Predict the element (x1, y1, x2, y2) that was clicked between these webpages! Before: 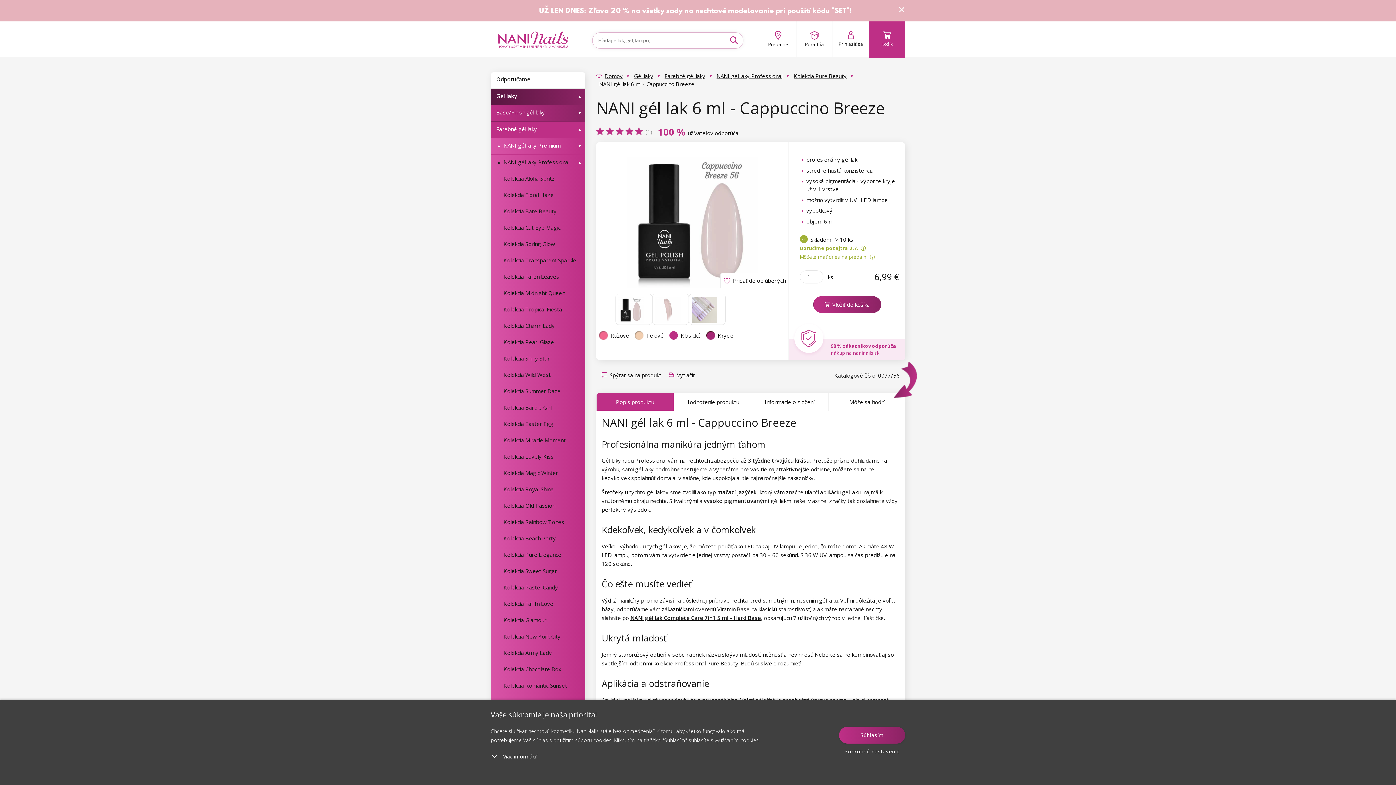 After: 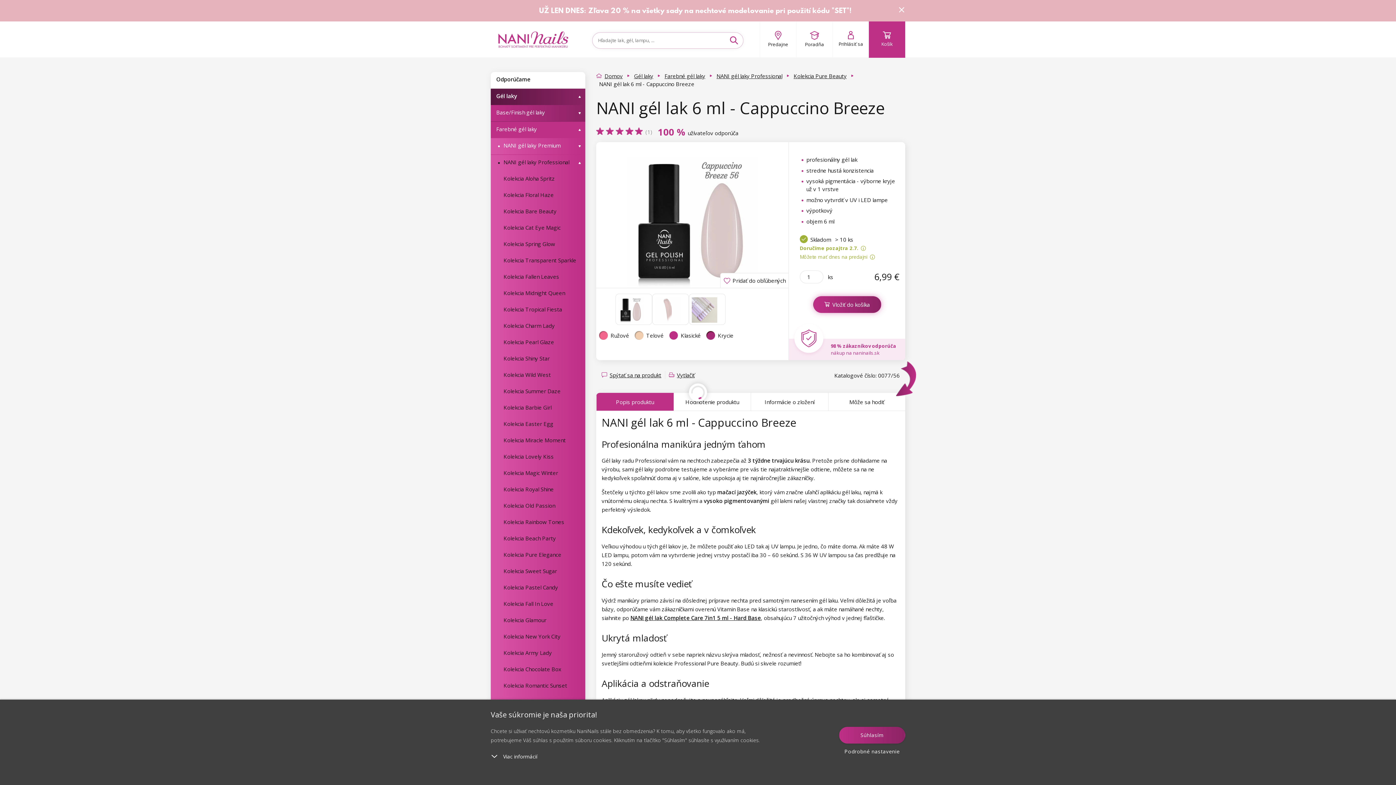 Action: label: Vložiť do košíka bbox: (813, 296, 881, 313)